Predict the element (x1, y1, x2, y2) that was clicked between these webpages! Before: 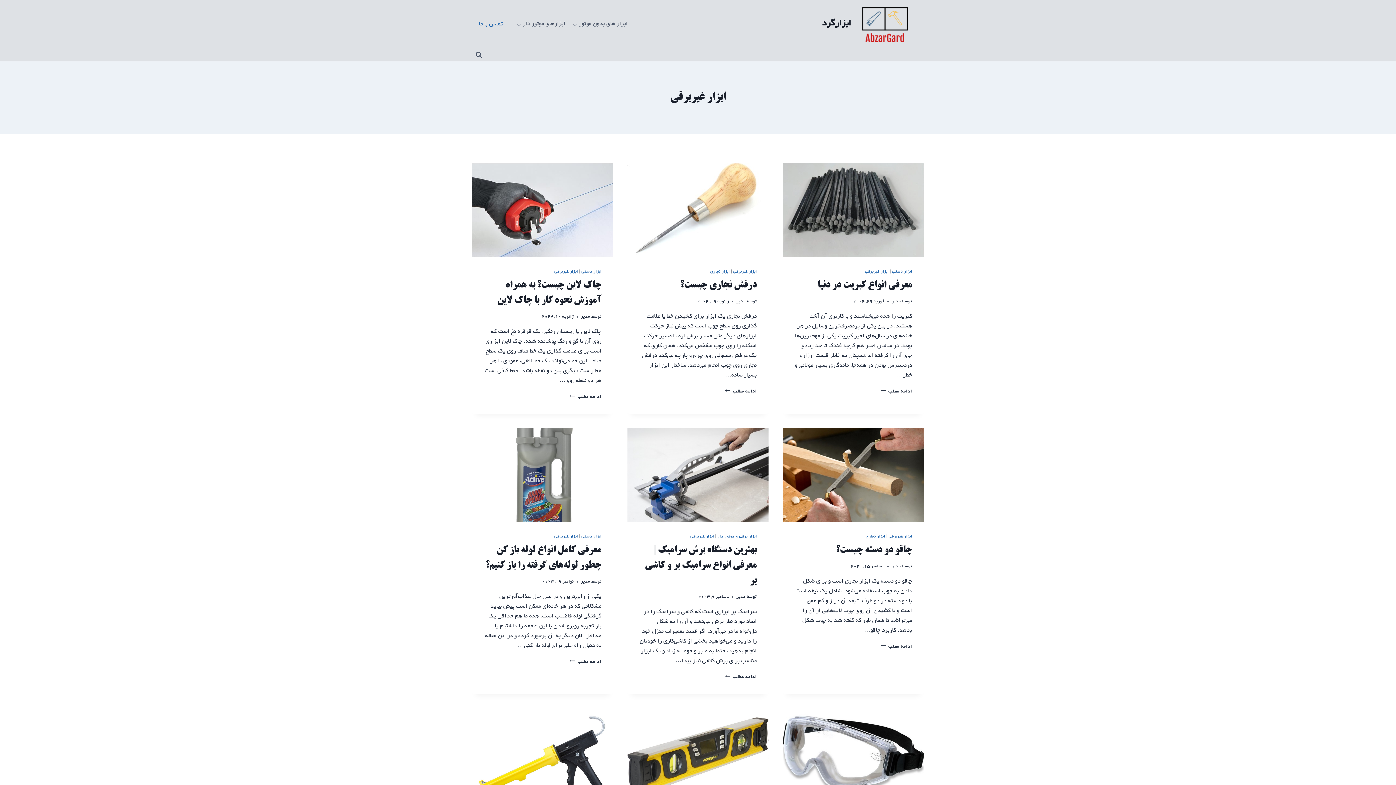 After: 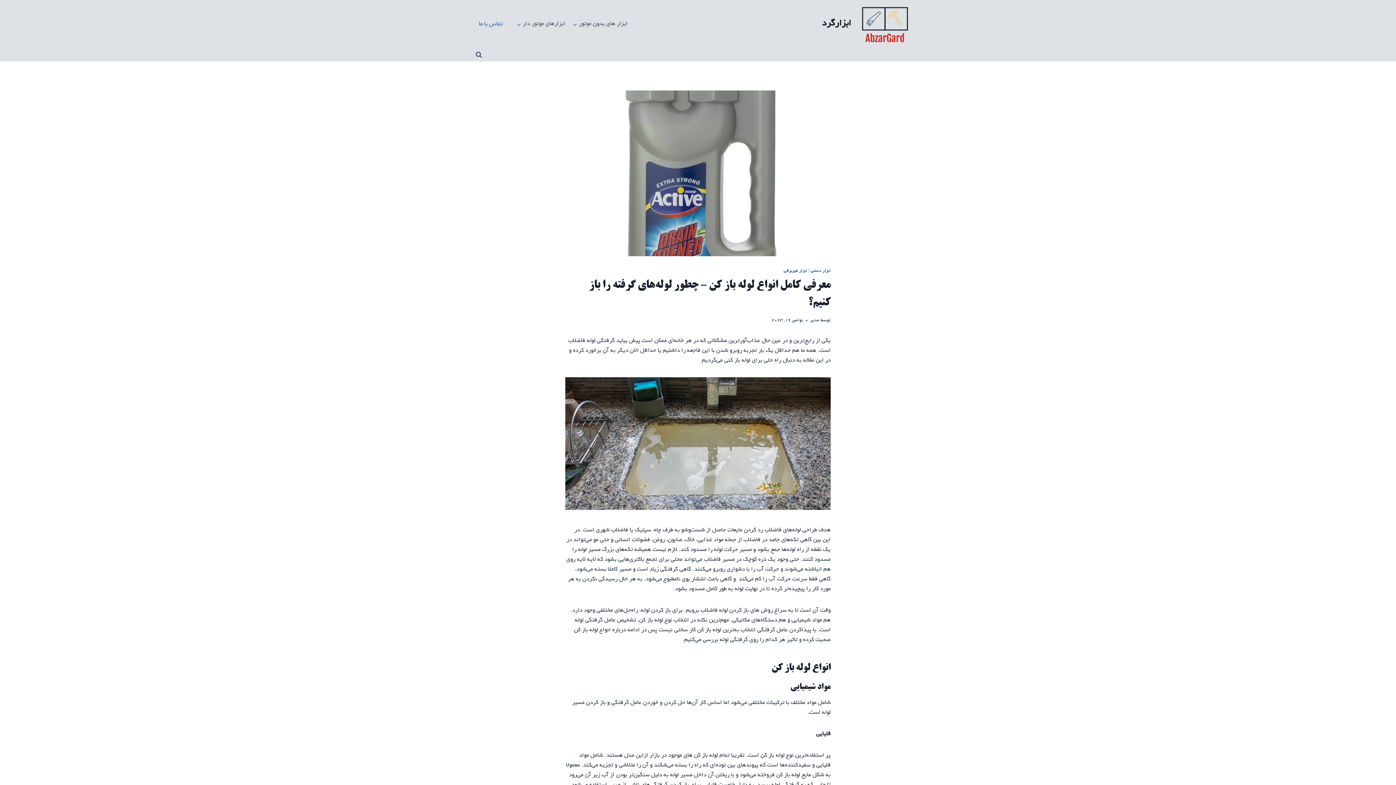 Action: bbox: (570, 659, 601, 664) label: ادامه مطلب
معرفی کامل انواع لوله باز کن – چطور لوله‌های گرفته را باز کنیم؟